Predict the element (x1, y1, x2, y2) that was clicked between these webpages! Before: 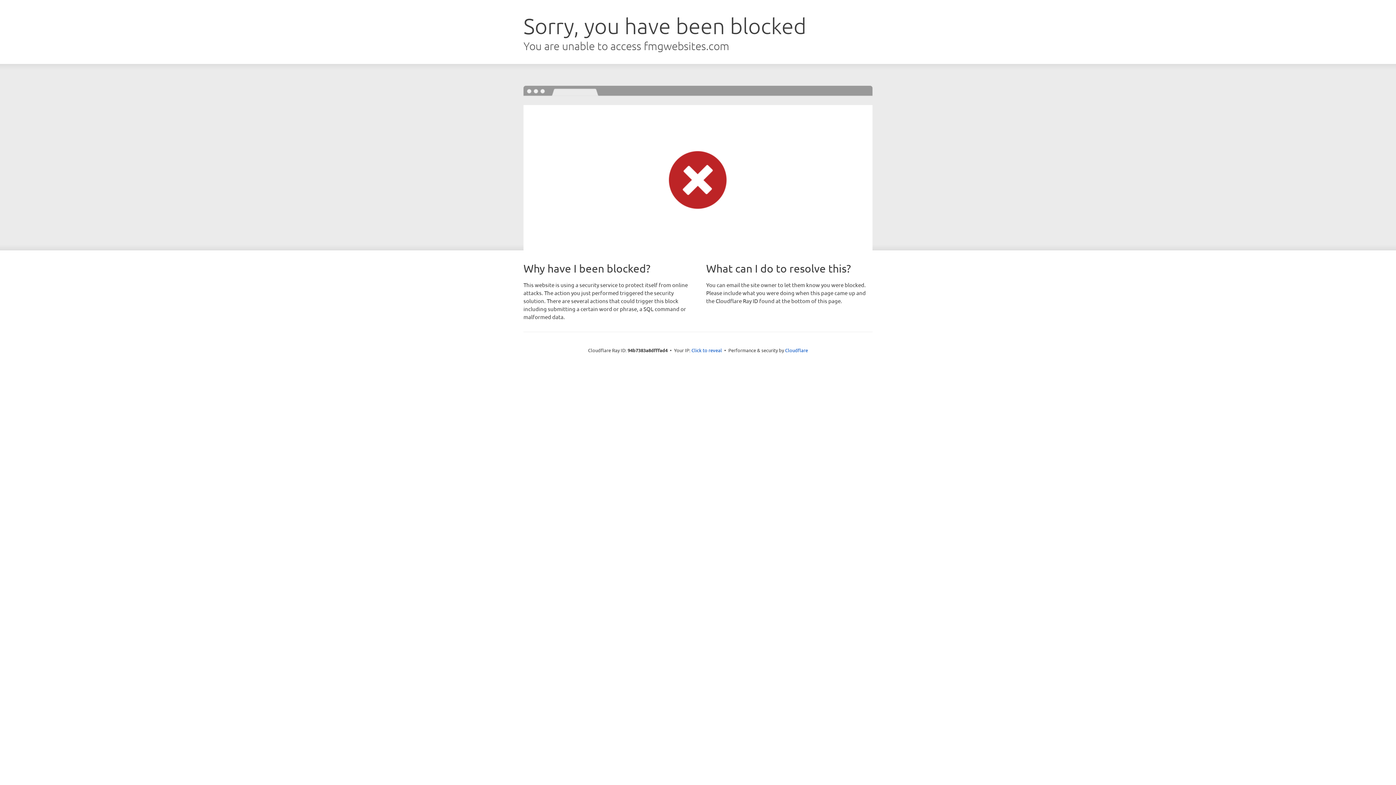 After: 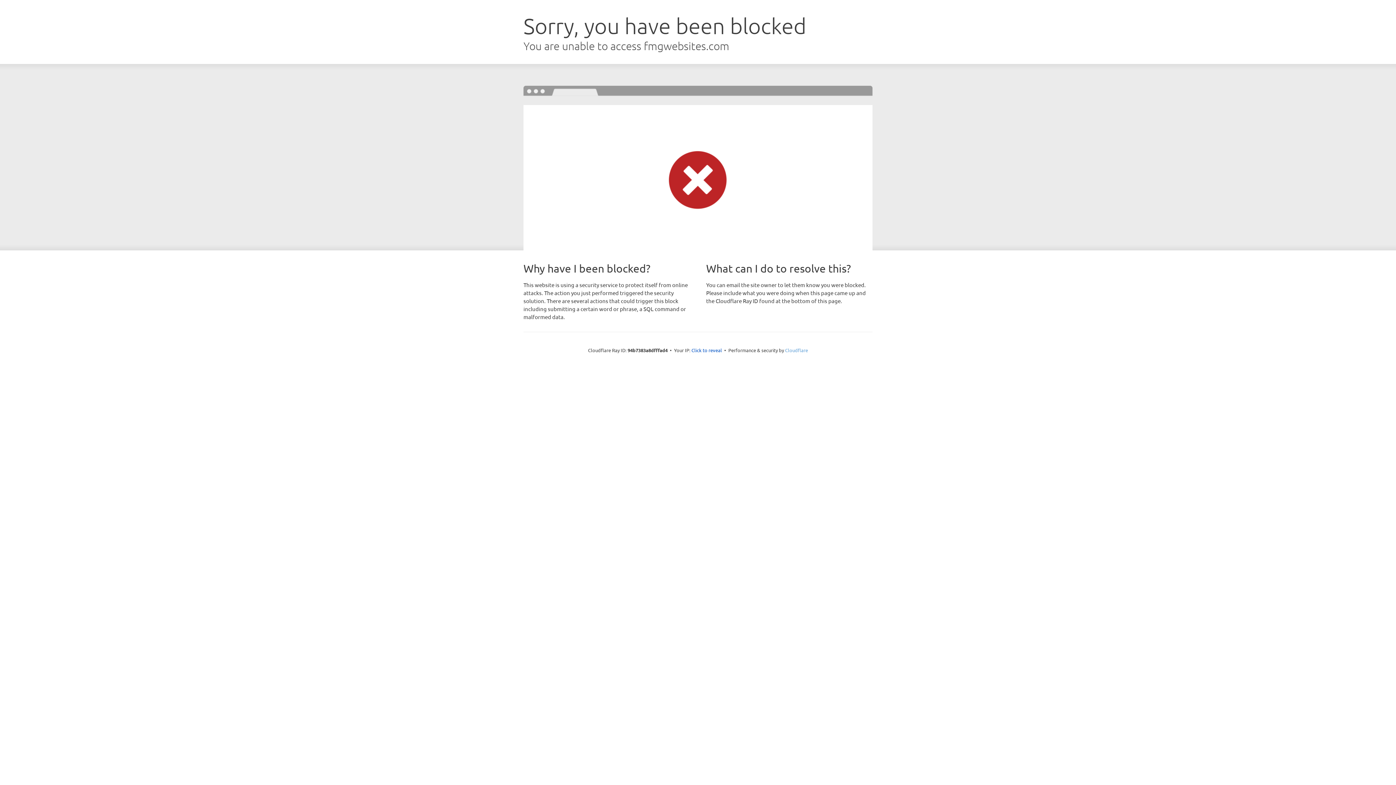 Action: label: Cloudflare bbox: (785, 347, 808, 353)